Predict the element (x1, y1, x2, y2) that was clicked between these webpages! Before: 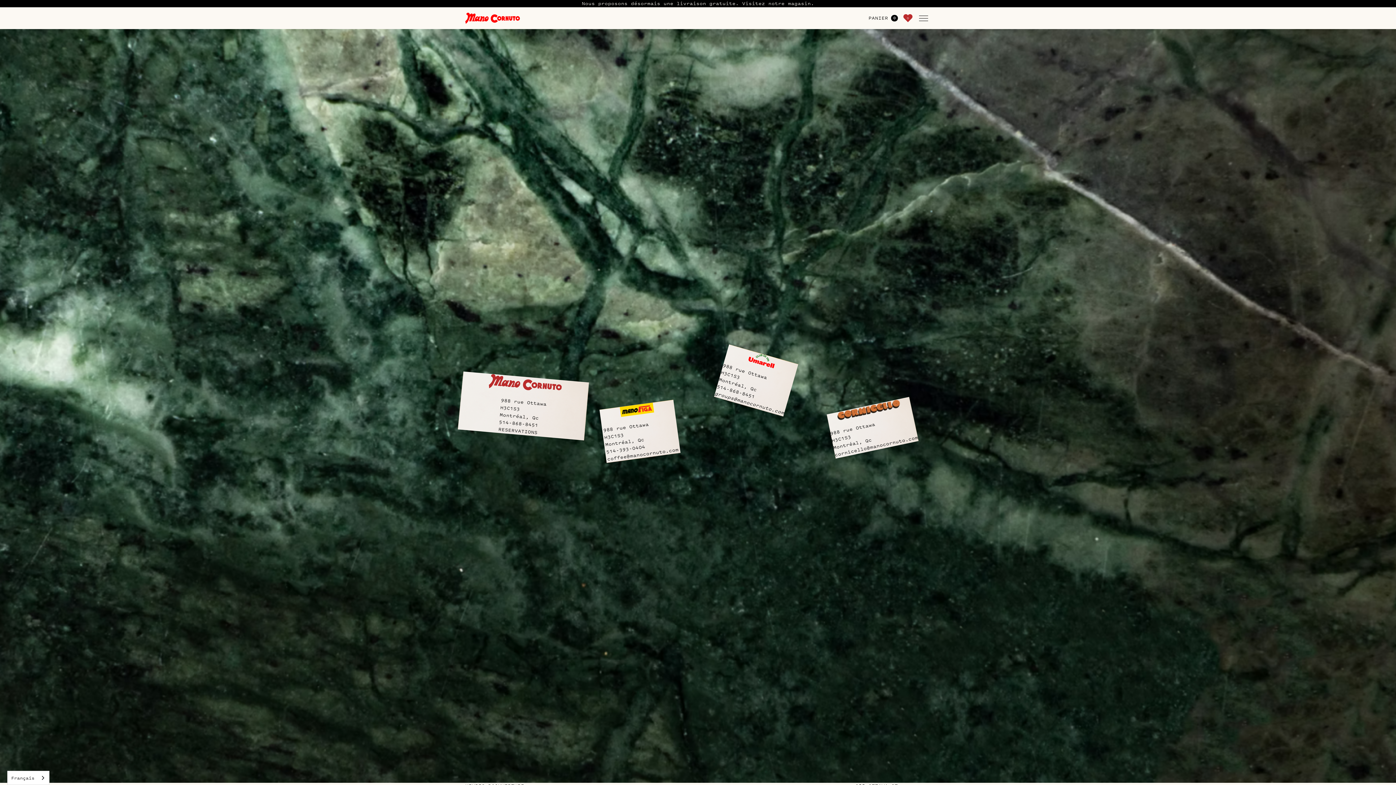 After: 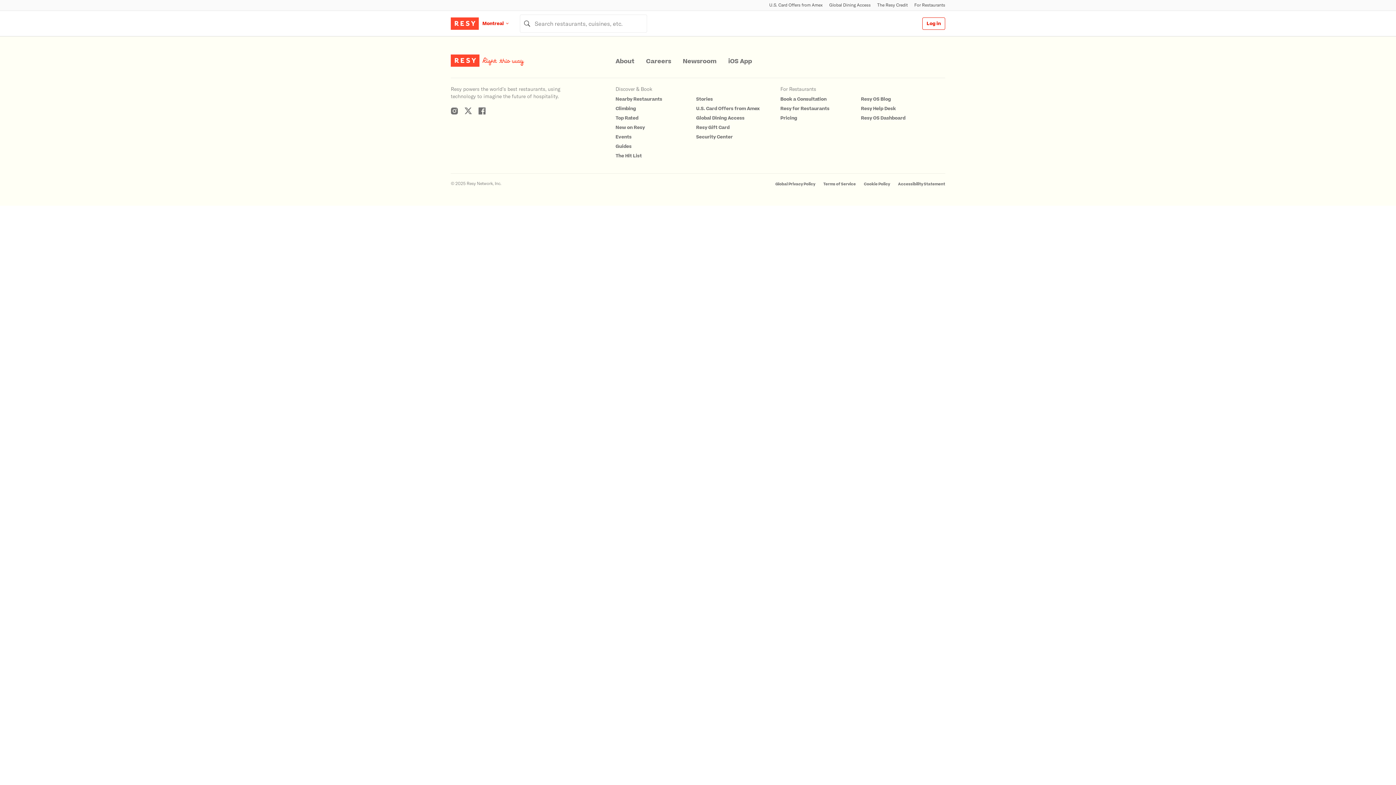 Action: label: RESERVATIONS bbox: (498, 426, 537, 435)